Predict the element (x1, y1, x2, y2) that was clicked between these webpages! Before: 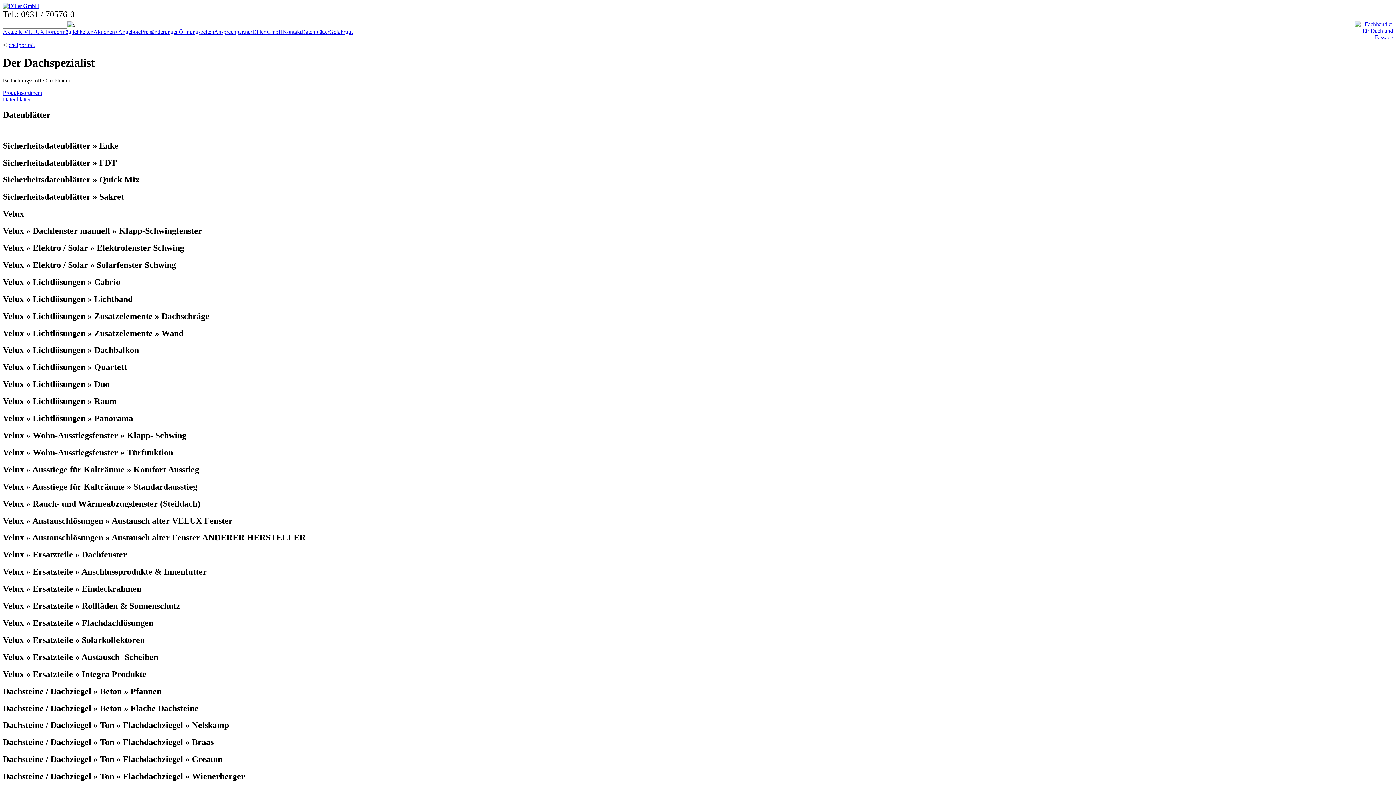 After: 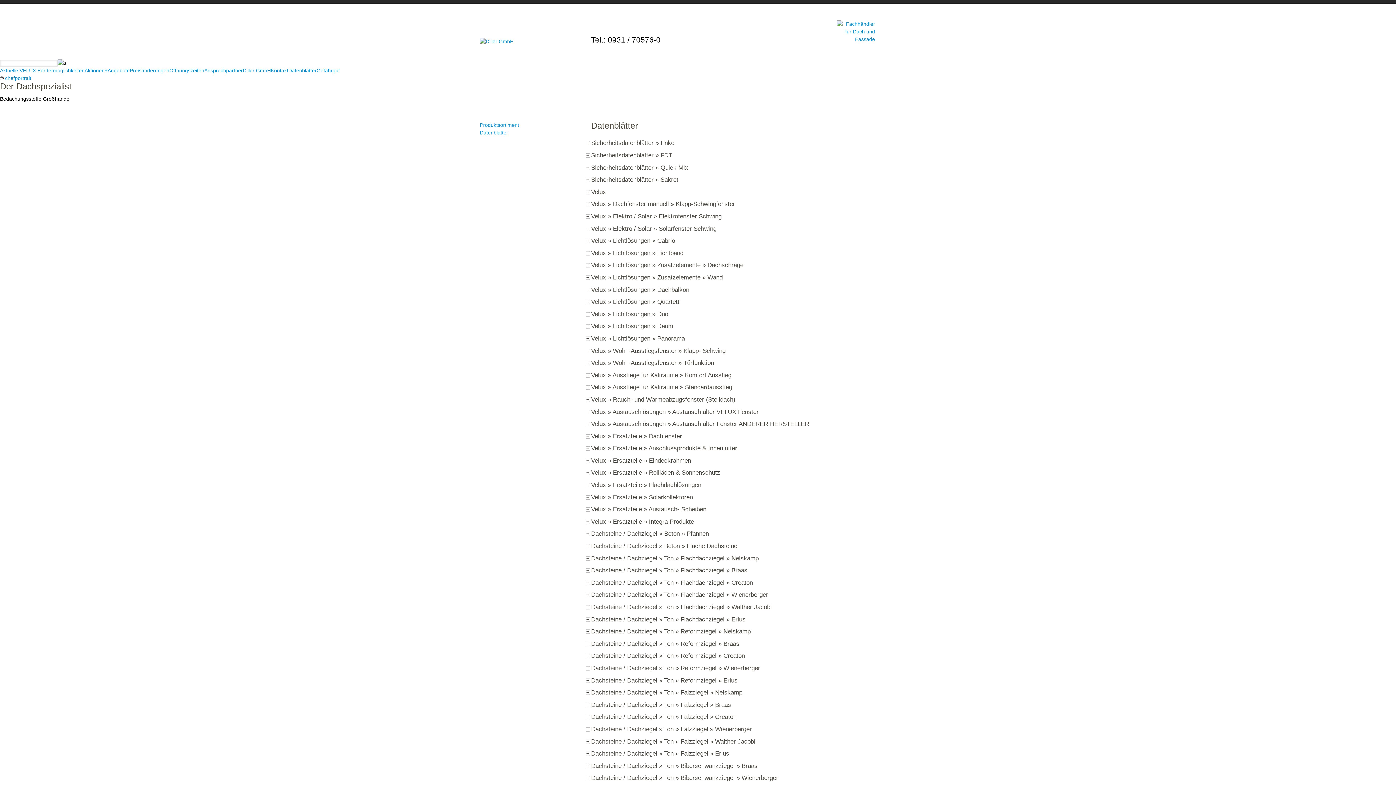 Action: bbox: (2, 96, 30, 102) label: Datenblätter